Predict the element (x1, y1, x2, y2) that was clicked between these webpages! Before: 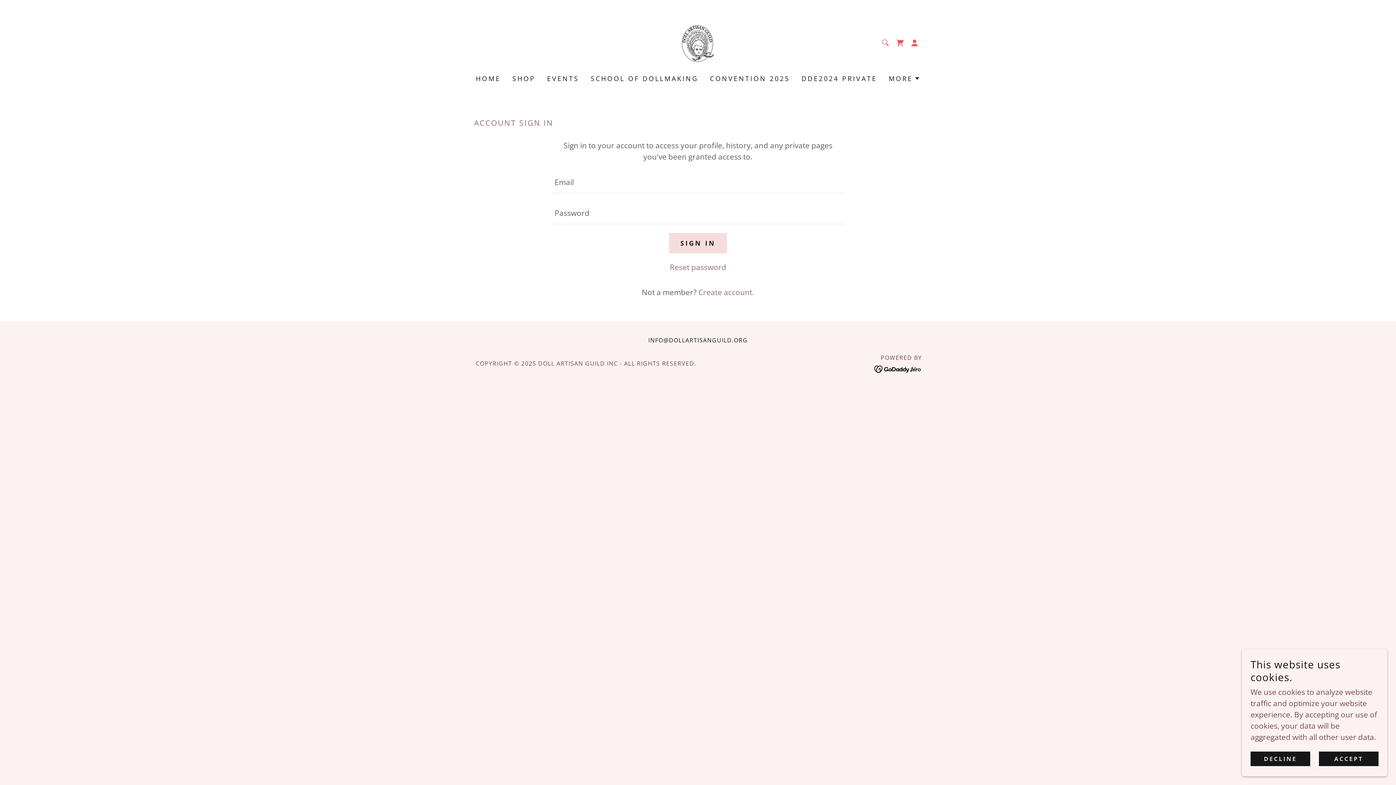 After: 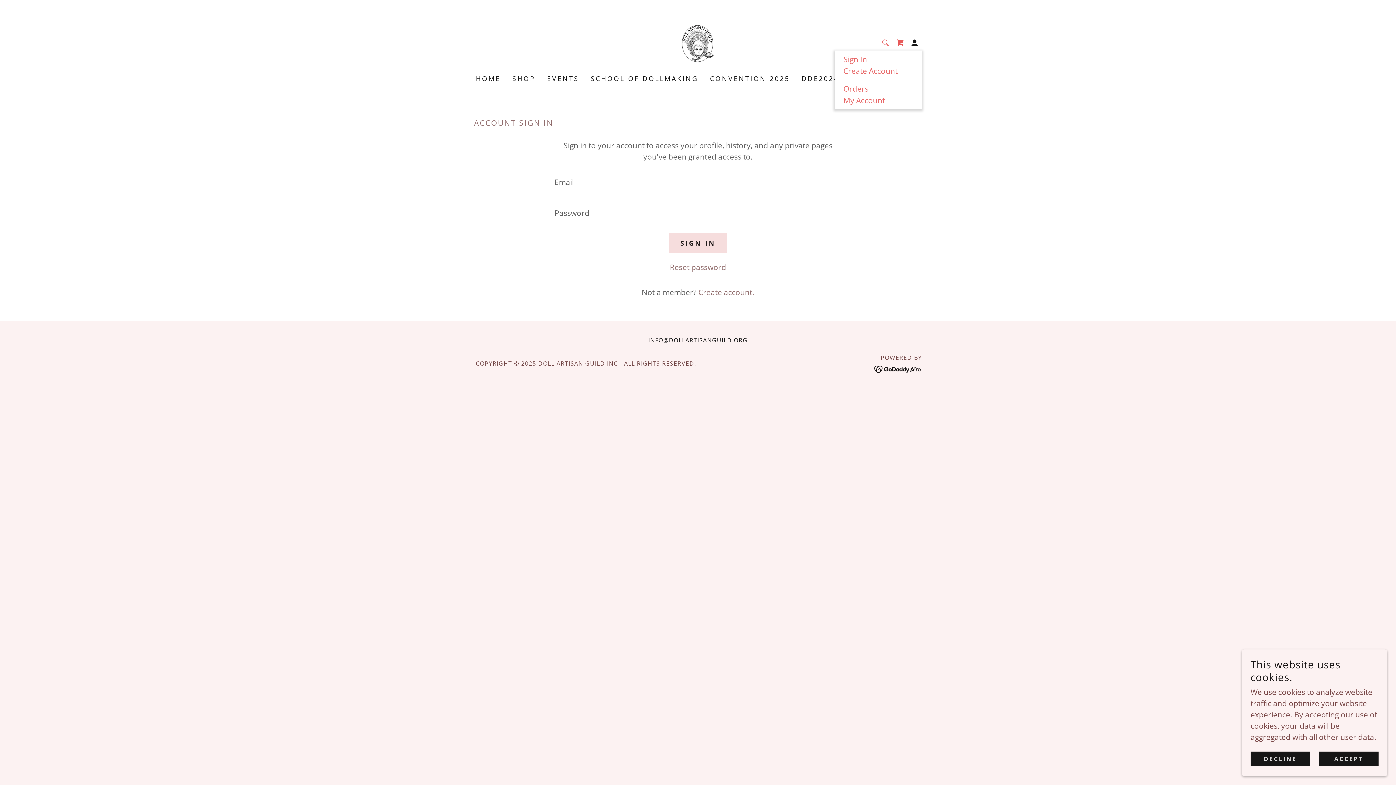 Action: bbox: (907, 35, 922, 50)